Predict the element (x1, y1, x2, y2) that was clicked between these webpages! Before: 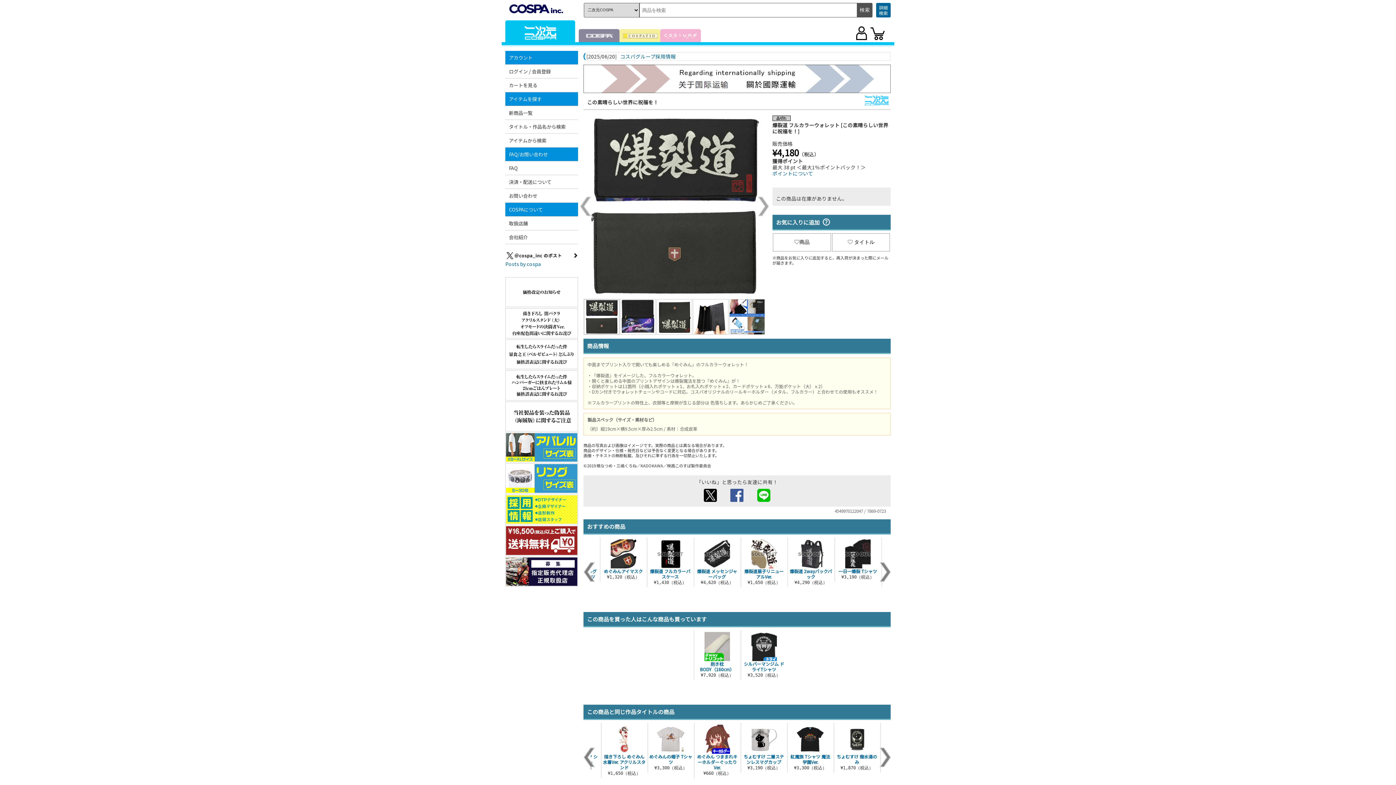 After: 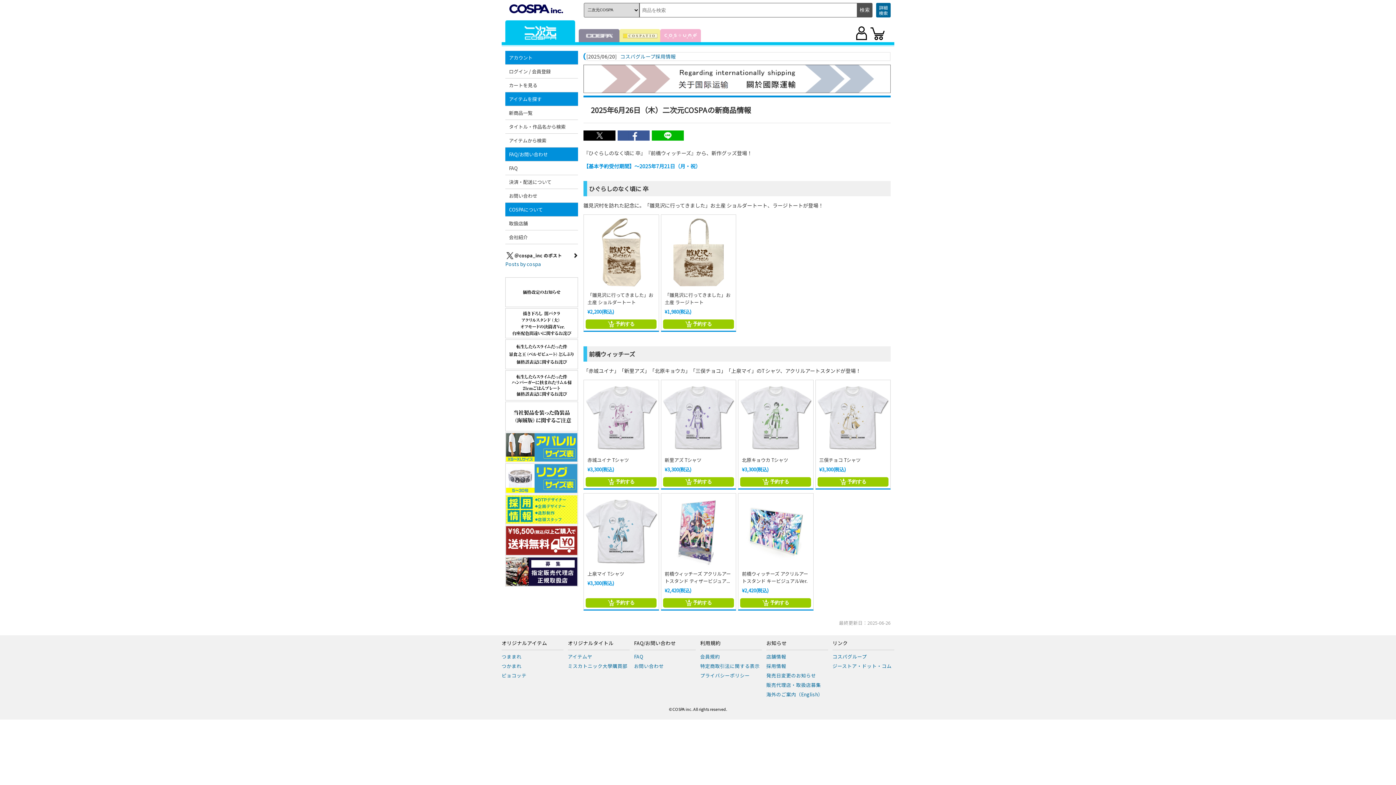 Action: bbox: (505, 106, 578, 119) label: 新商品一覧